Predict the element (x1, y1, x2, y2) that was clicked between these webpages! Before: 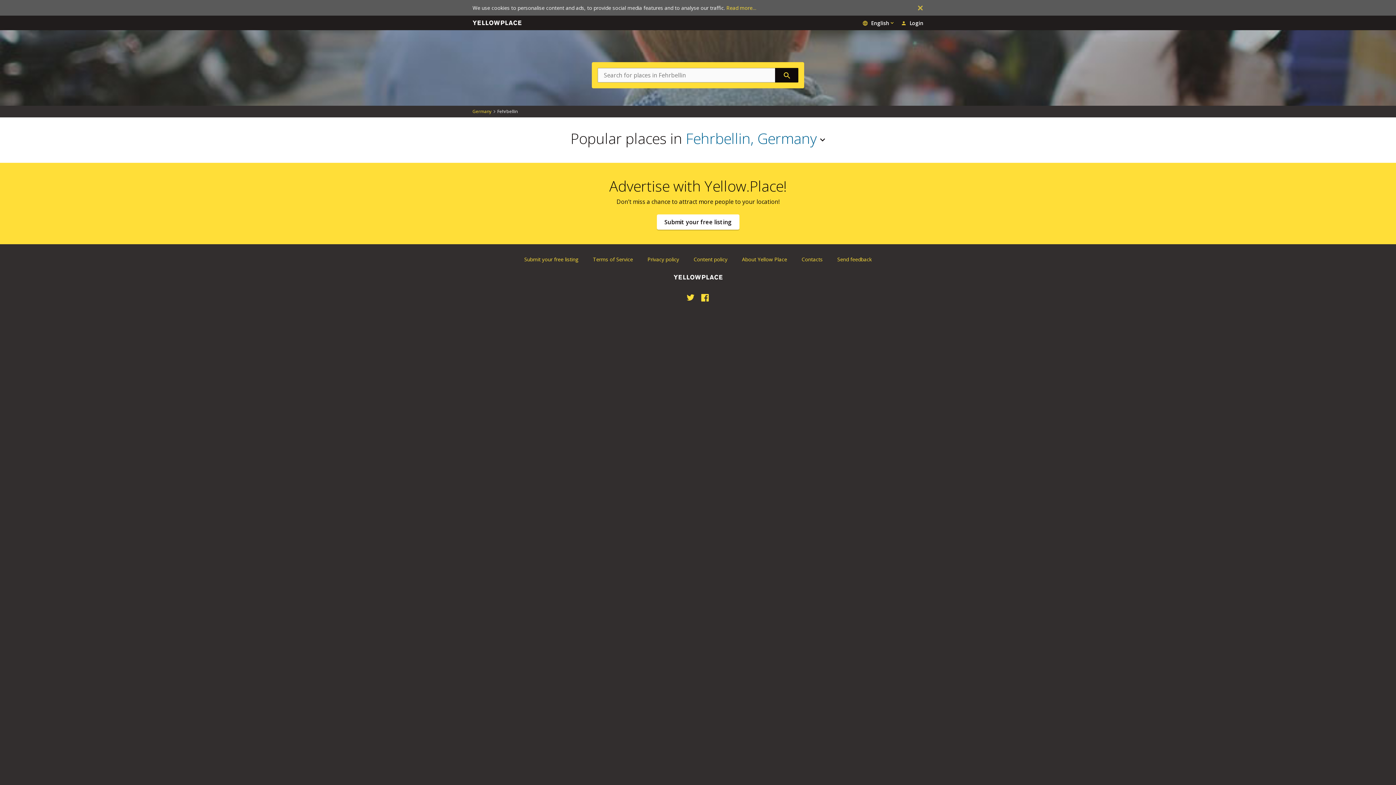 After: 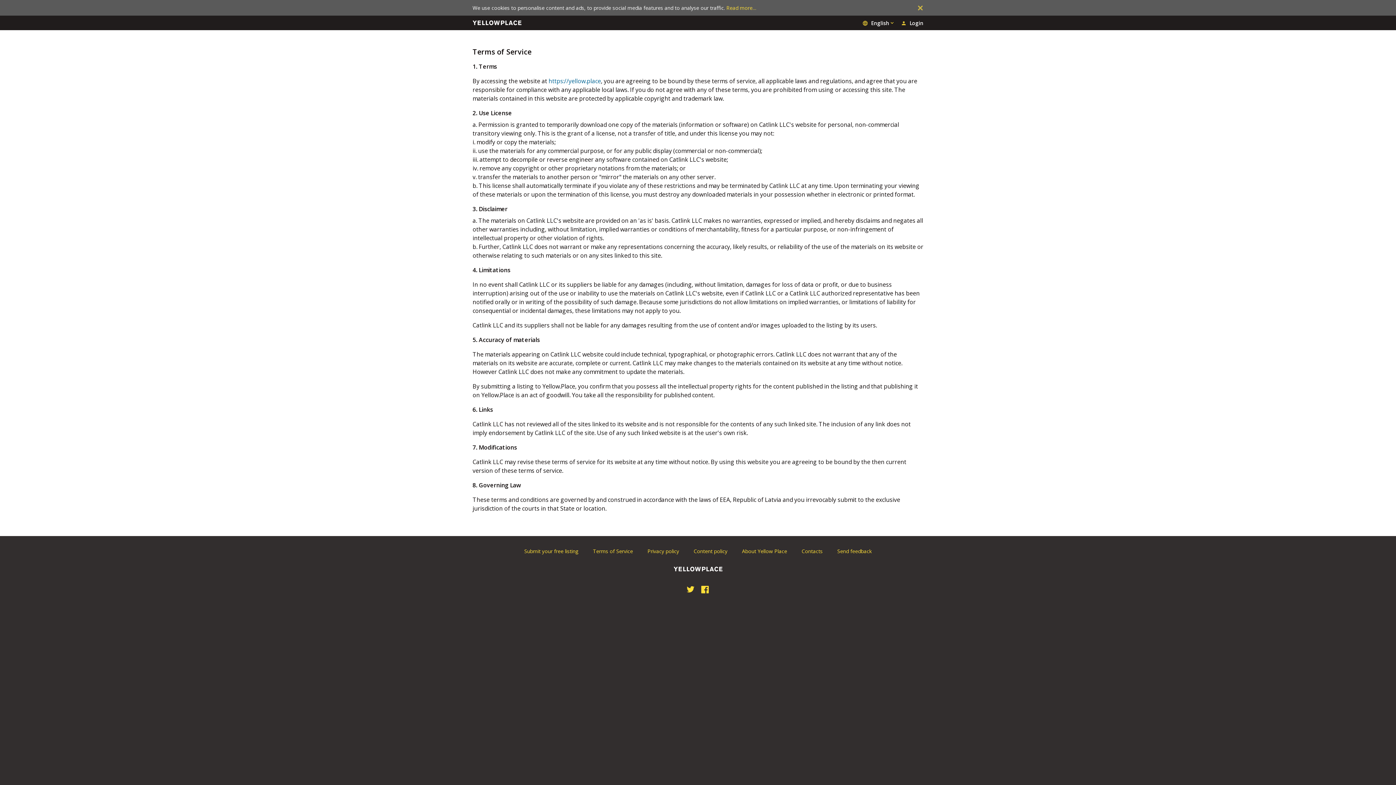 Action: bbox: (593, 256, 633, 262) label: Terms of Service